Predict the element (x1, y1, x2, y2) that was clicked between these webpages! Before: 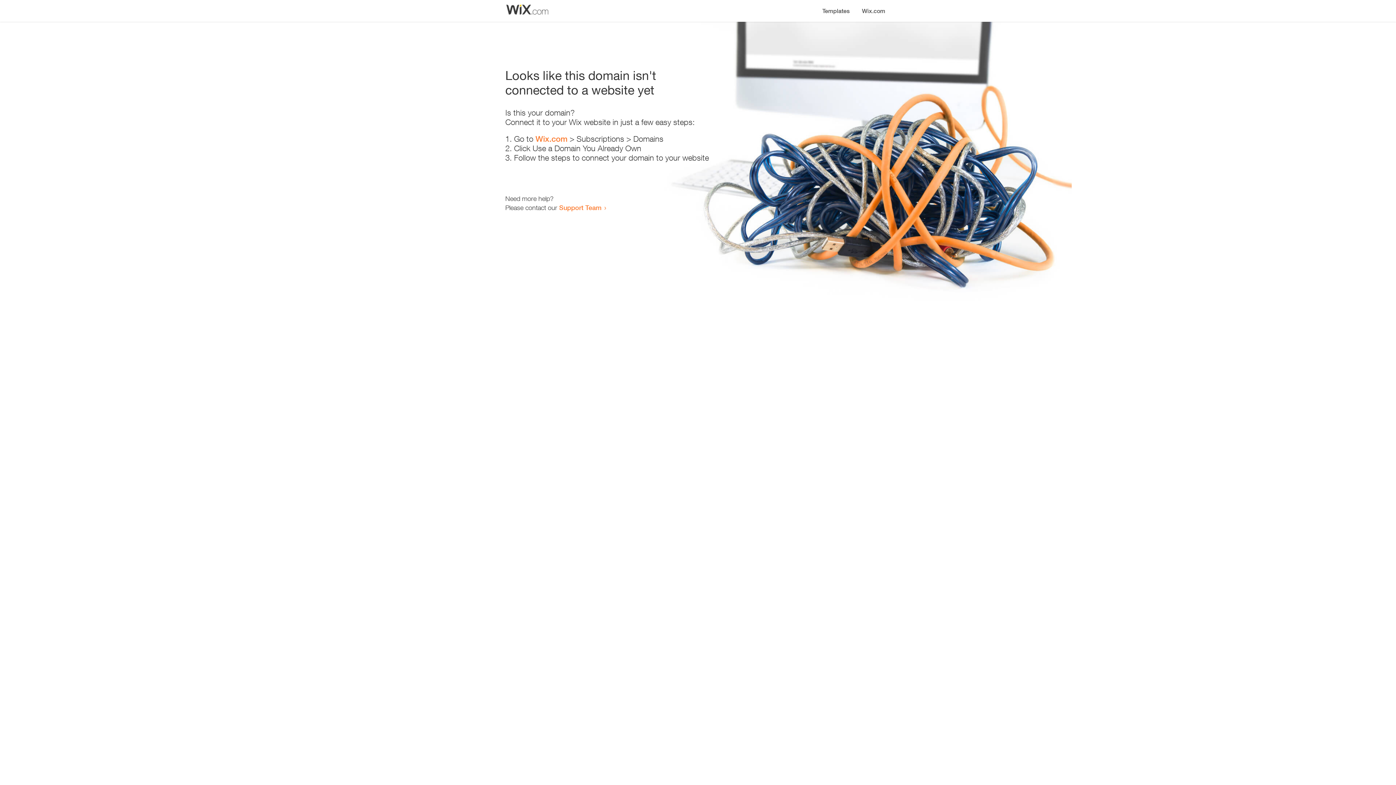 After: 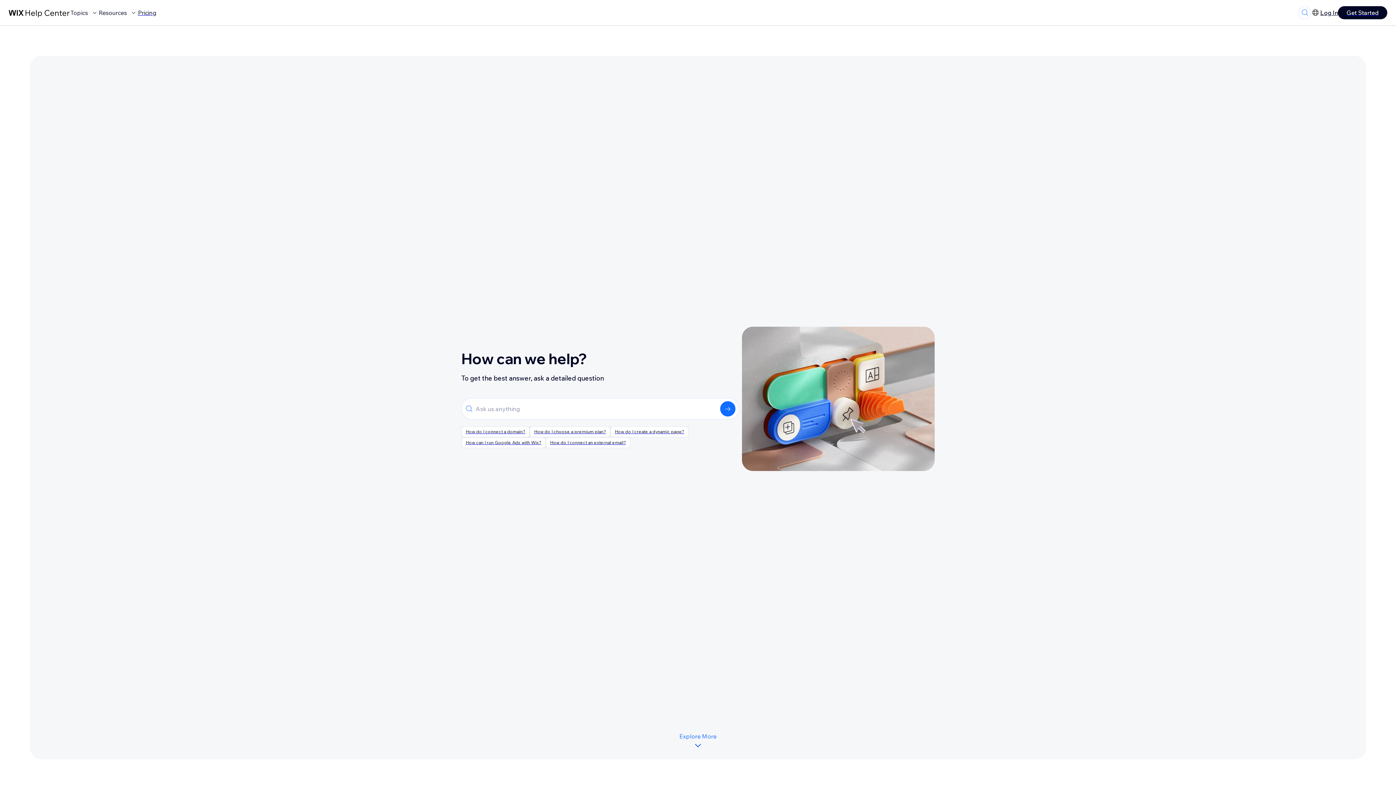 Action: bbox: (559, 203, 601, 211) label: Support Team